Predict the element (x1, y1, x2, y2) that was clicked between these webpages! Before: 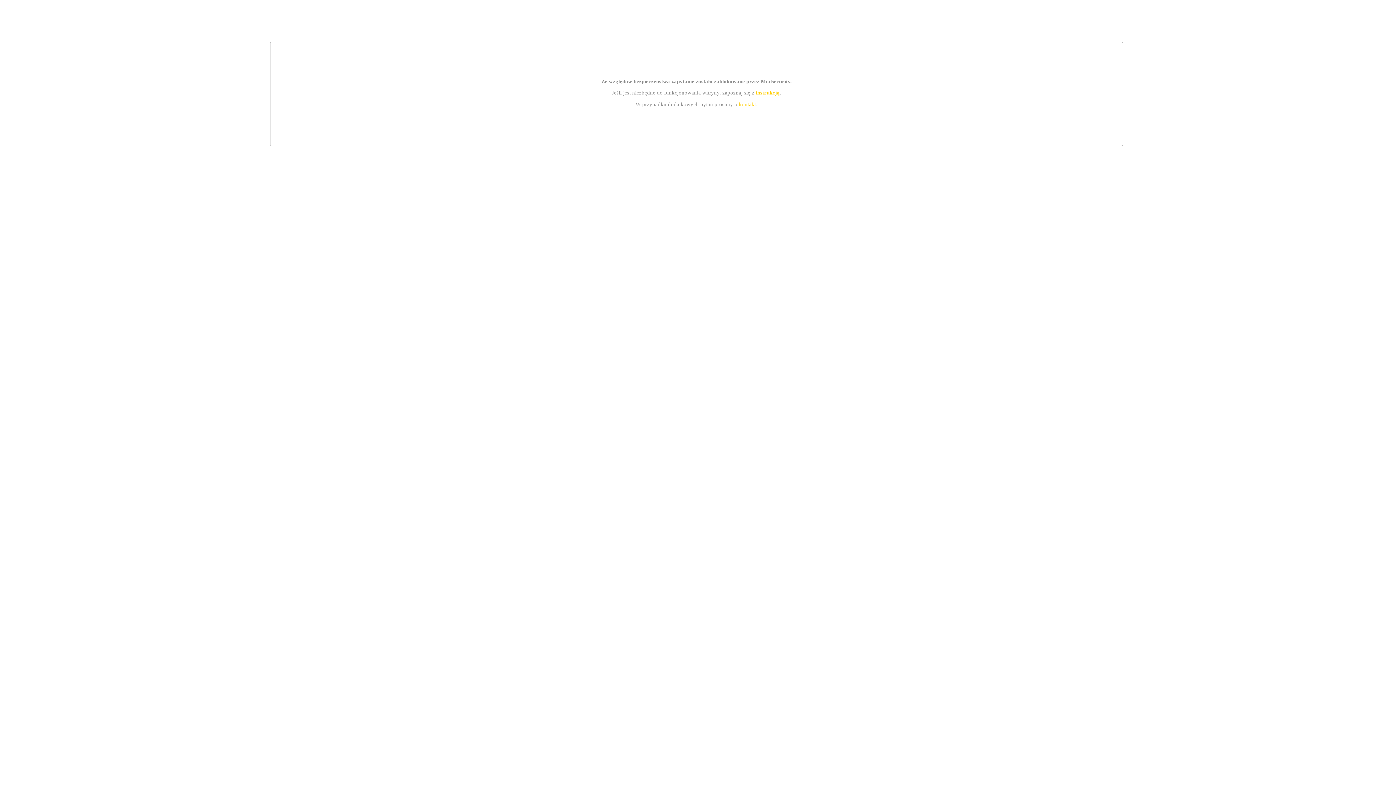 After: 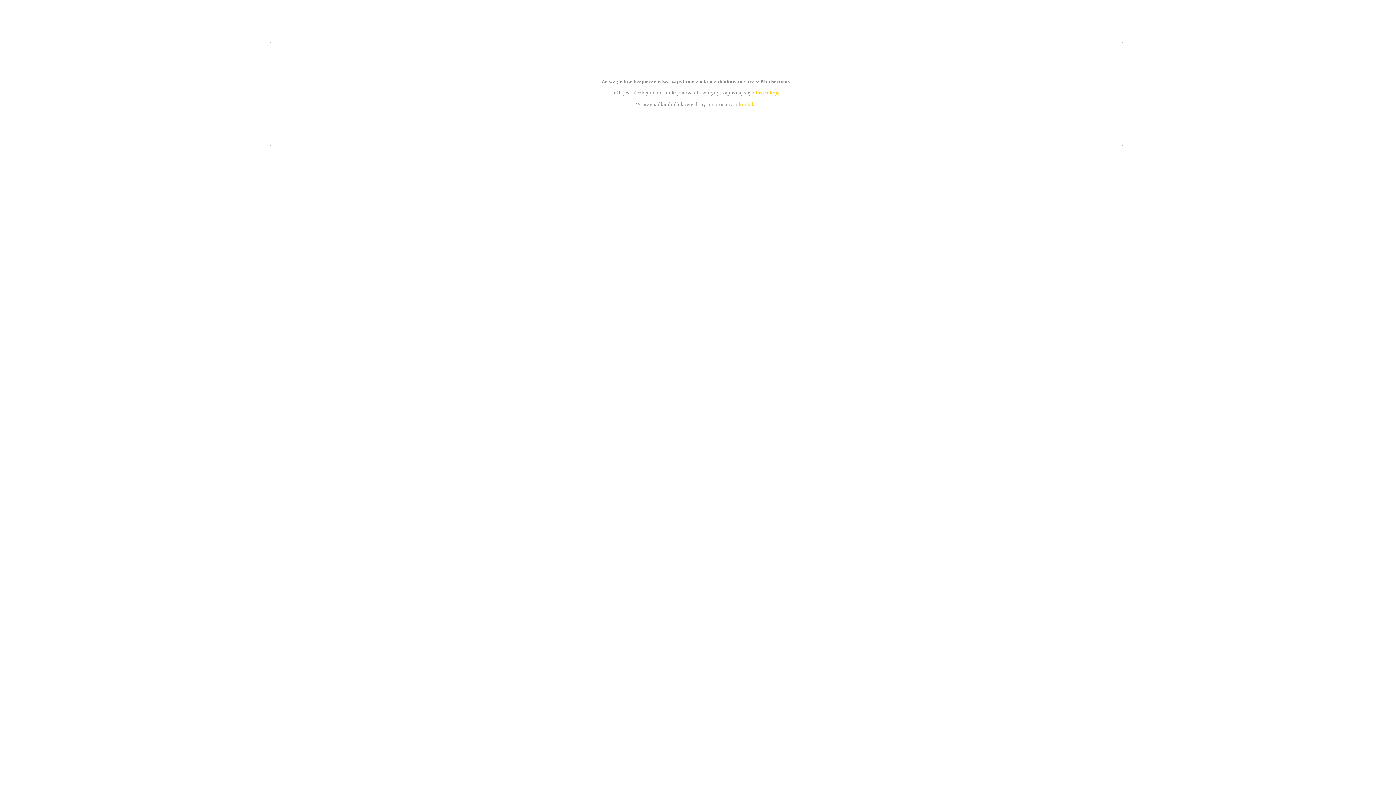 Action: label: kontakt bbox: (739, 101, 756, 107)